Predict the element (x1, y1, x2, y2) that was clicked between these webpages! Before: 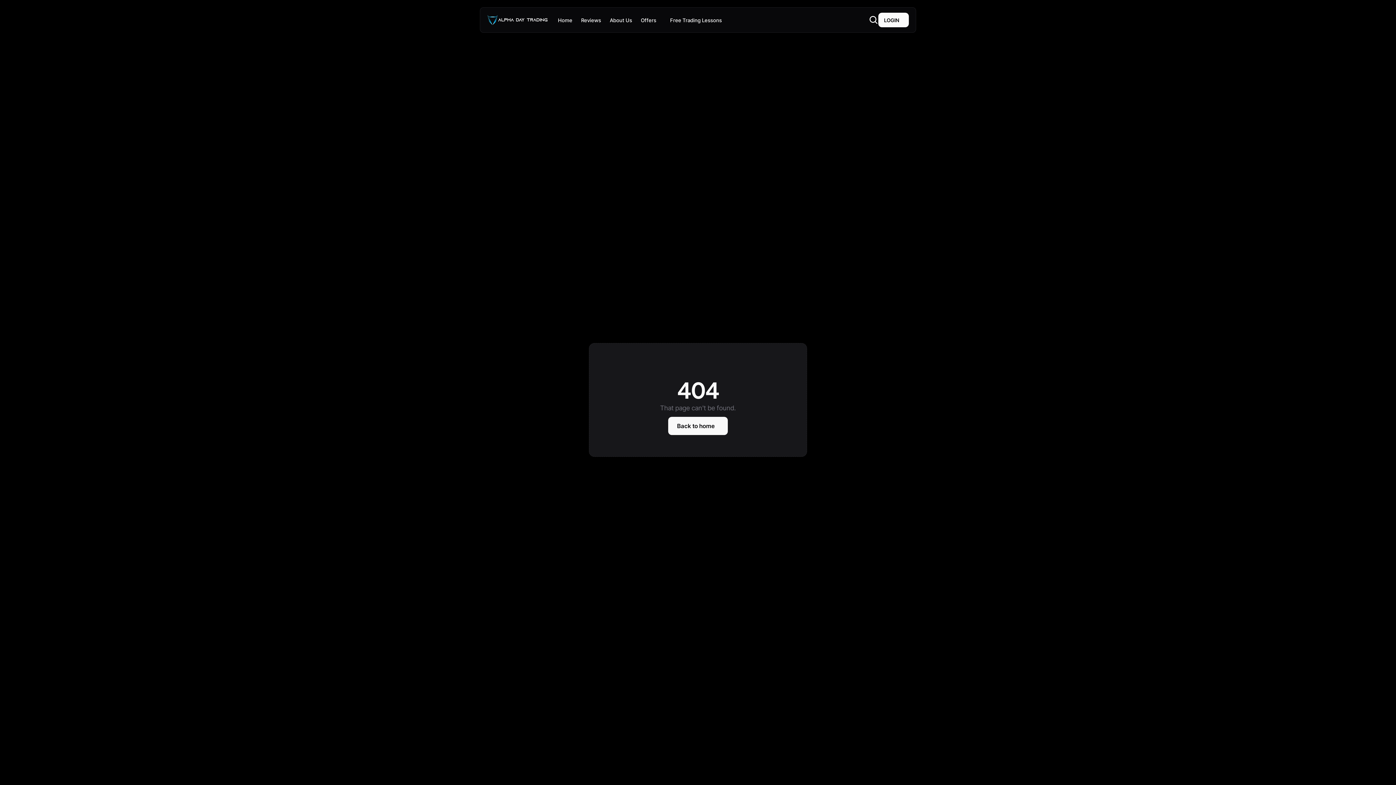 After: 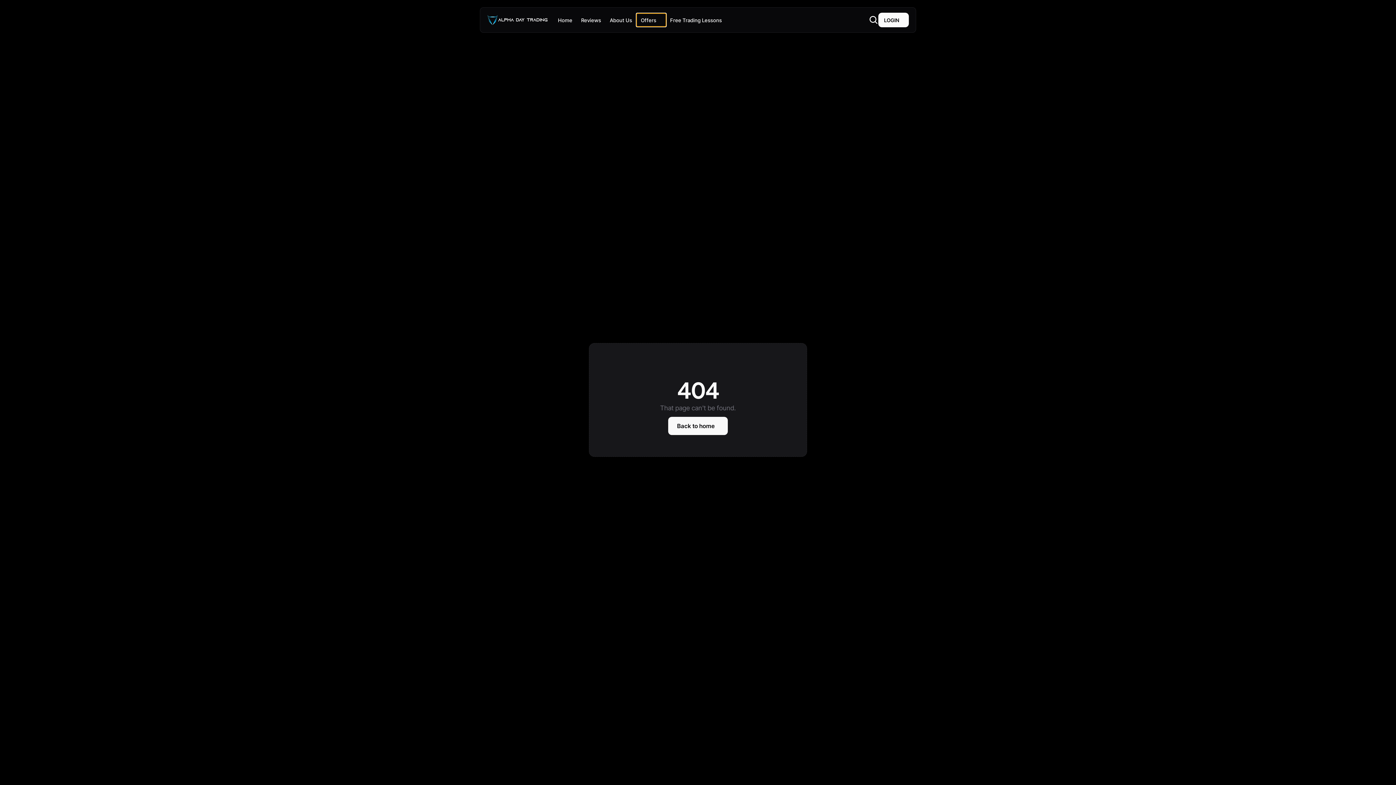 Action: label: Offers bbox: (636, 13, 666, 26)